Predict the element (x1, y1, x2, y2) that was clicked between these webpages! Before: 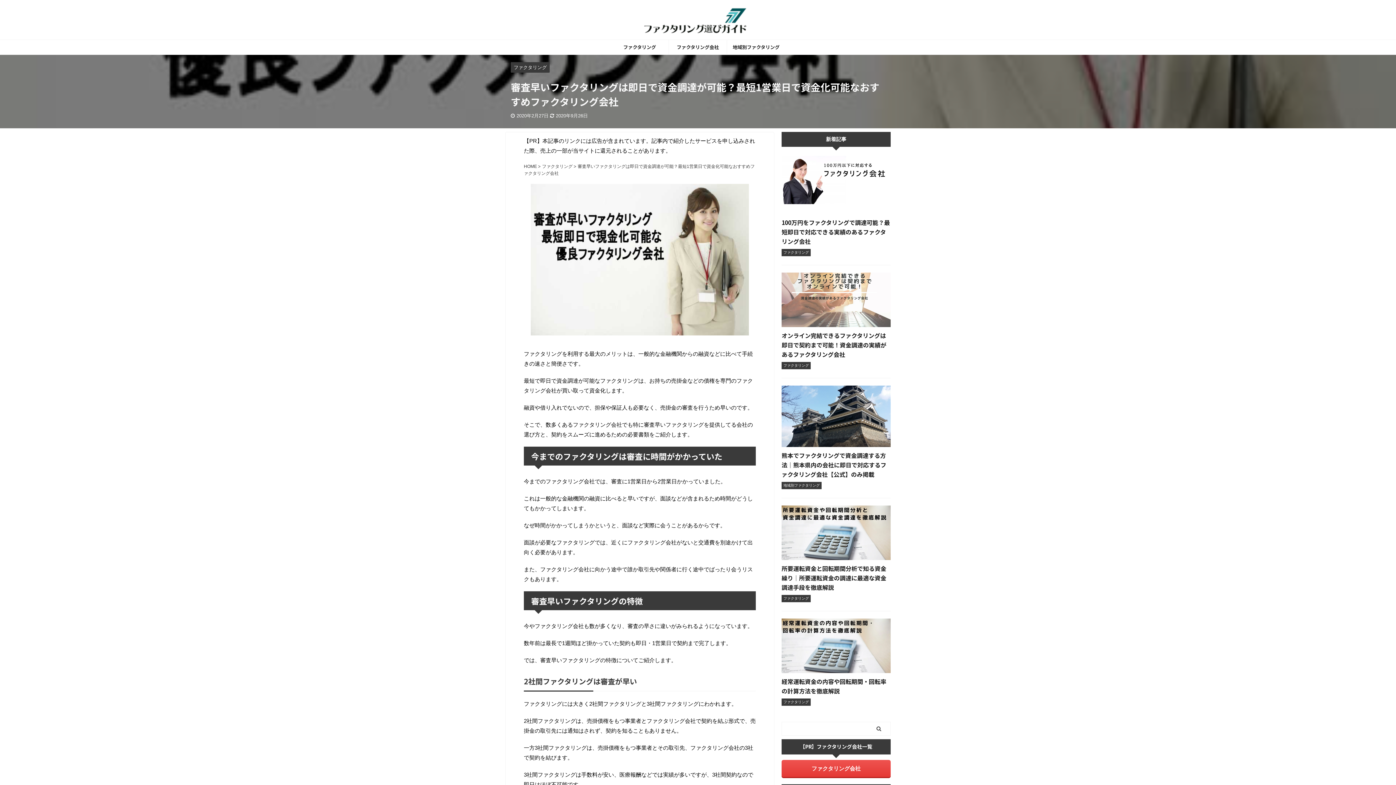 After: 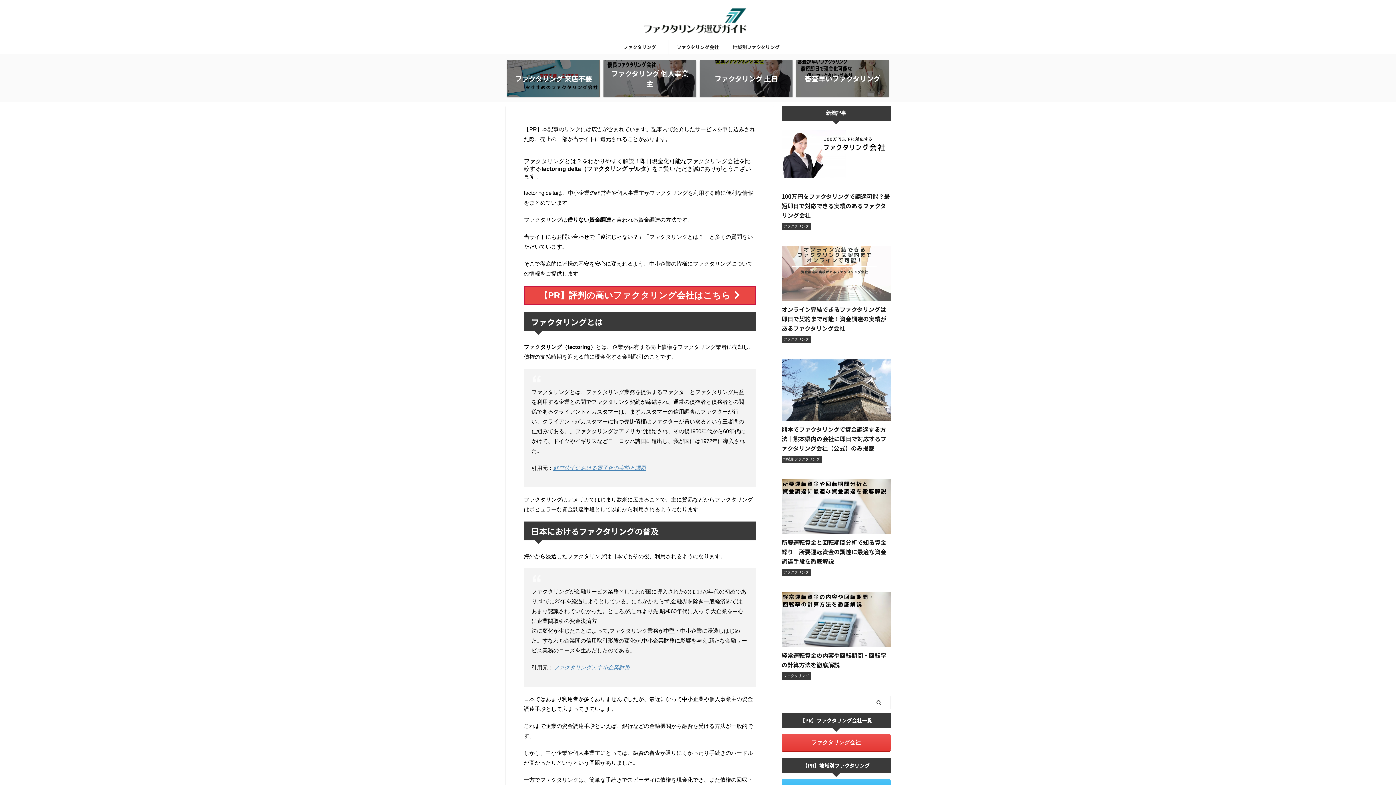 Action: label: HOME  bbox: (524, 164, 538, 169)